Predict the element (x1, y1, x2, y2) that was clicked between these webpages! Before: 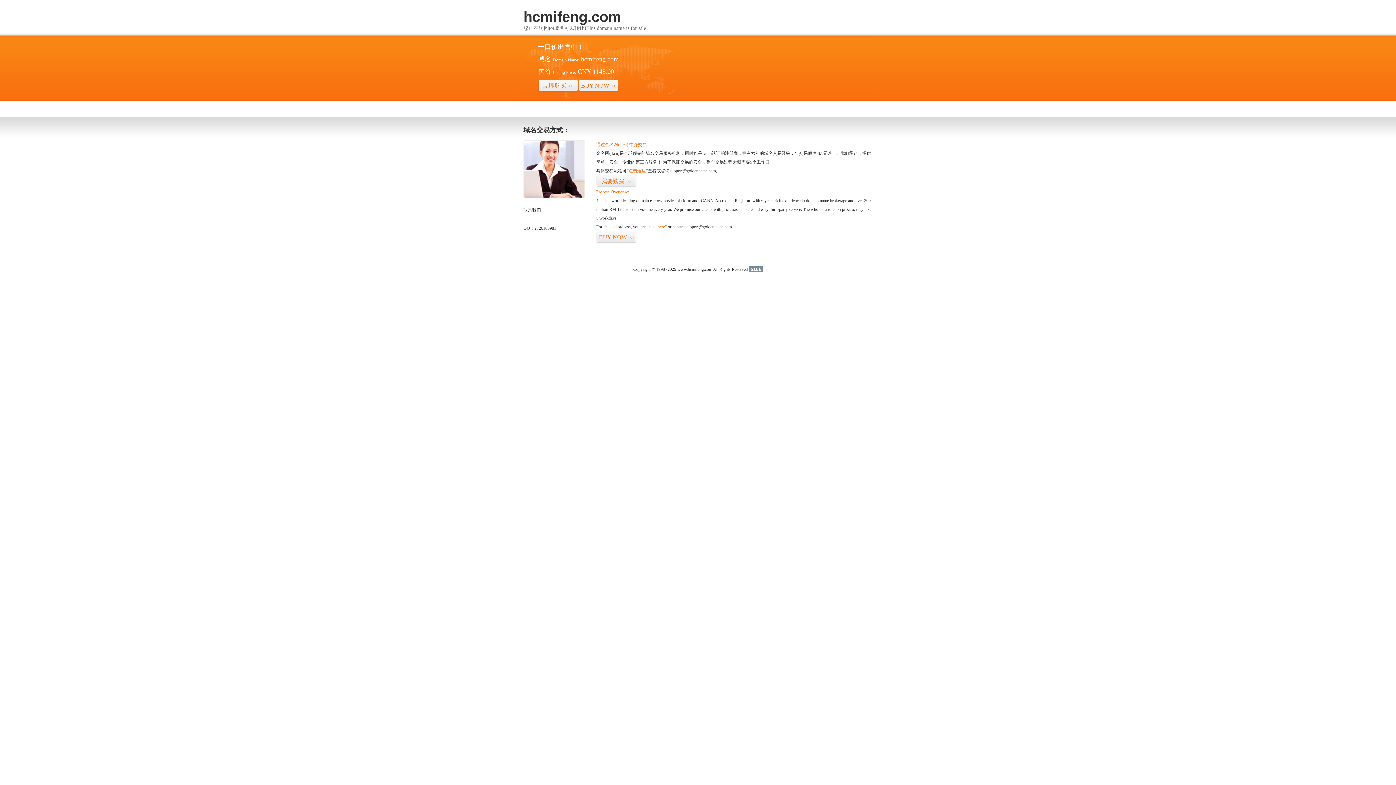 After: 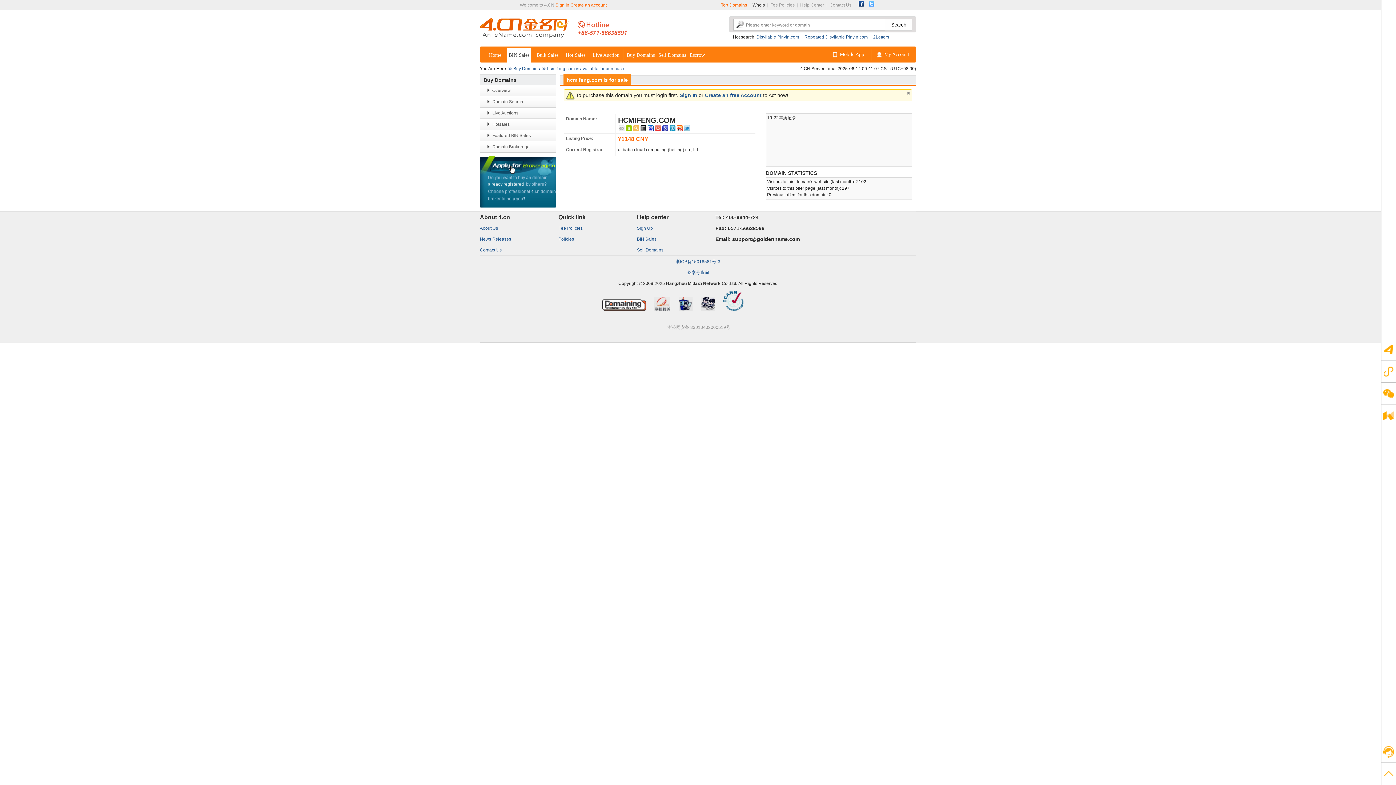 Action: label: 立即购买>> bbox: (538, 79, 578, 92)